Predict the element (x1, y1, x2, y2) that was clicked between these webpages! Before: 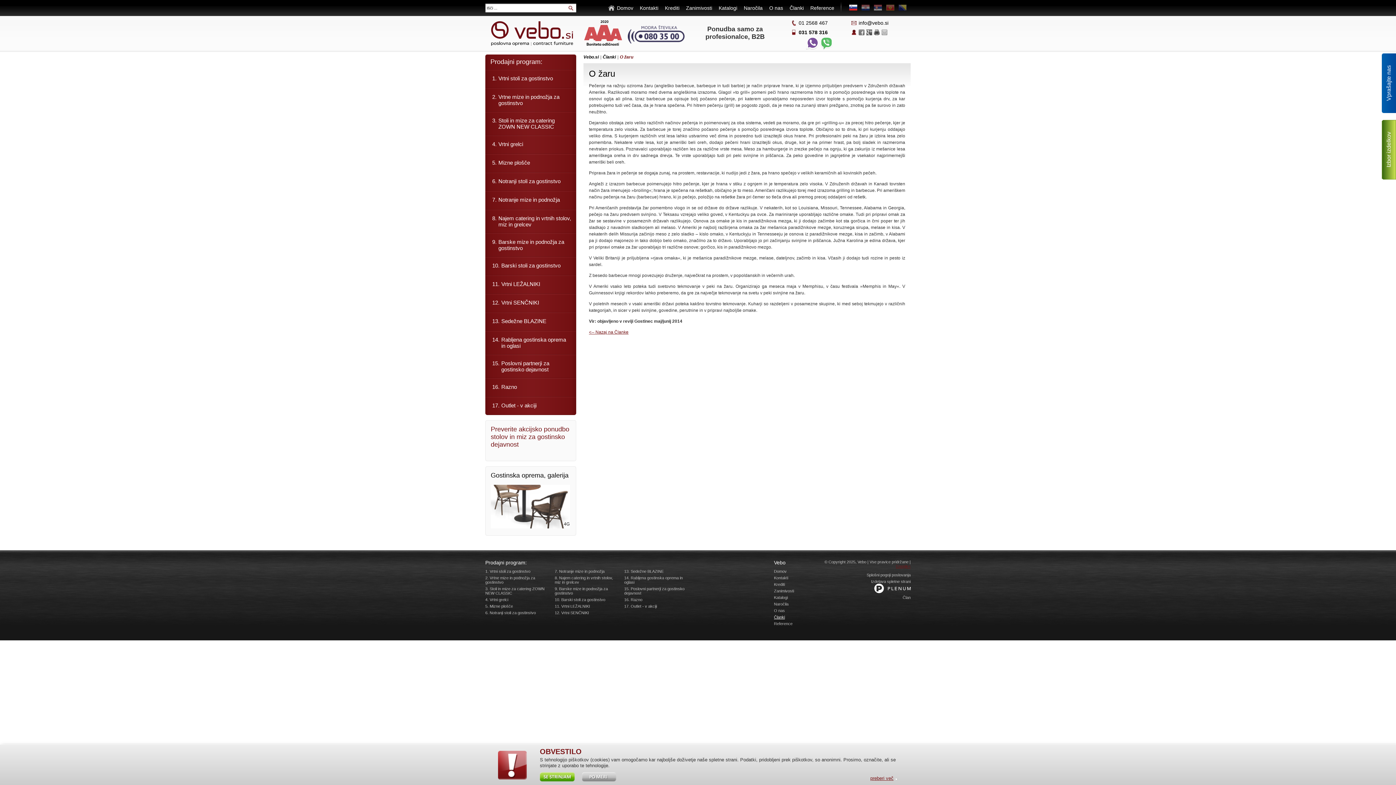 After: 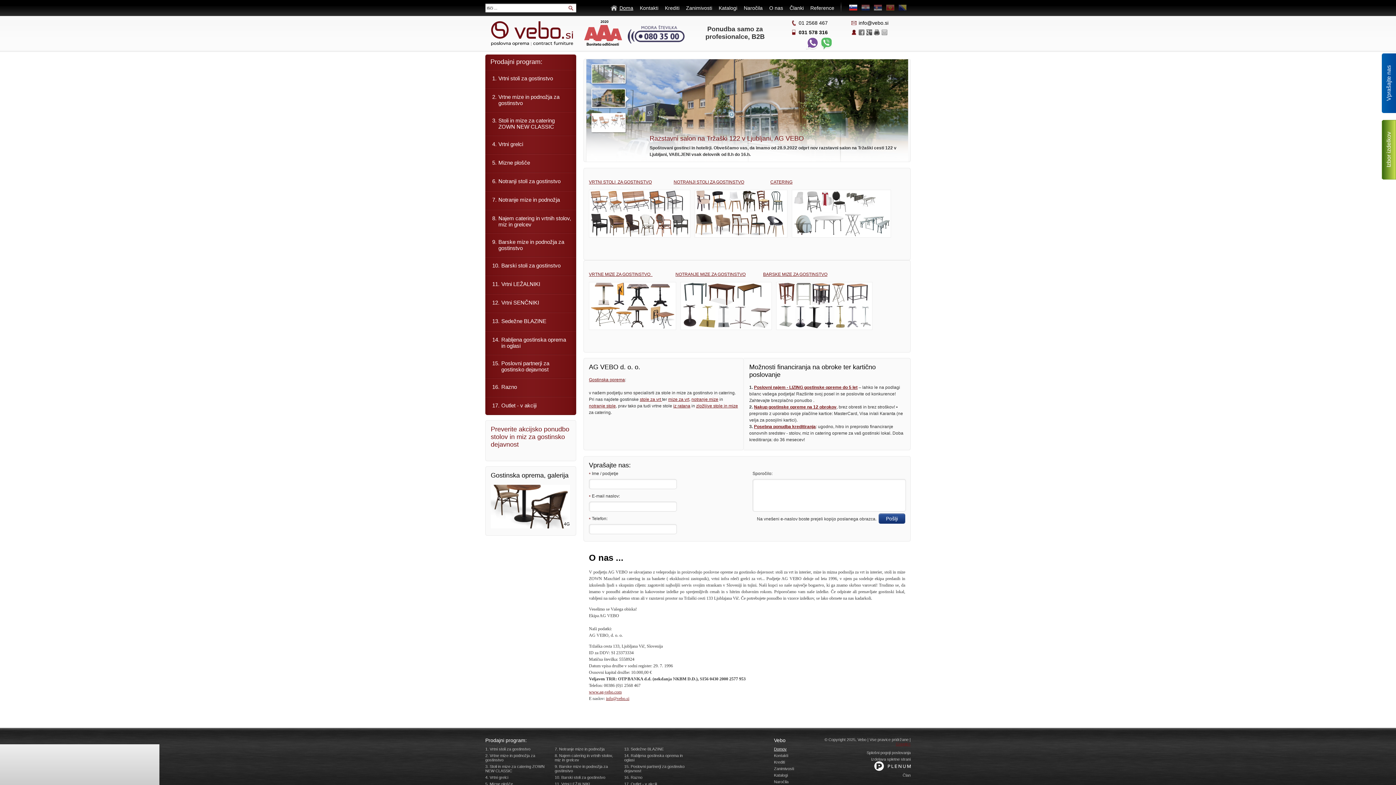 Action: bbox: (583, 54, 598, 59) label: Vebo.si